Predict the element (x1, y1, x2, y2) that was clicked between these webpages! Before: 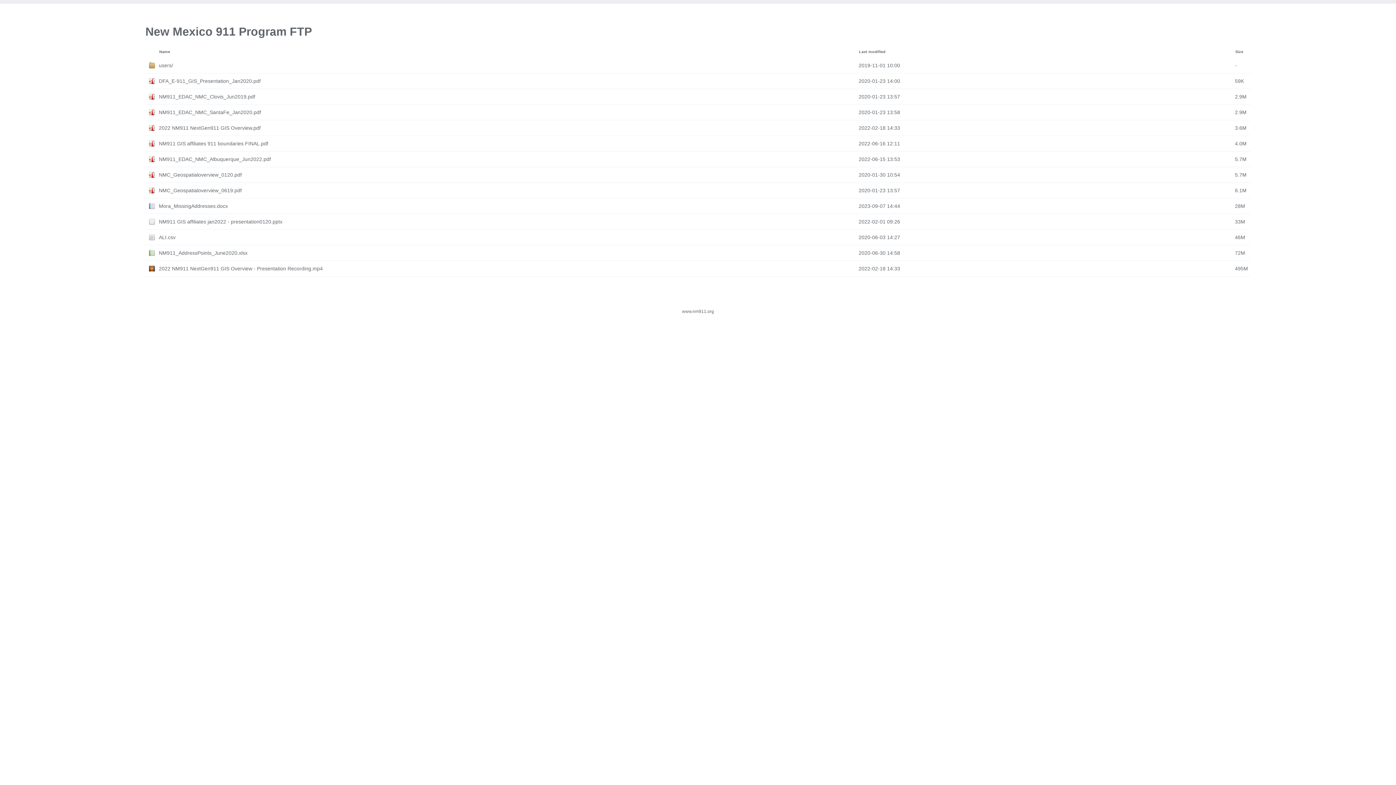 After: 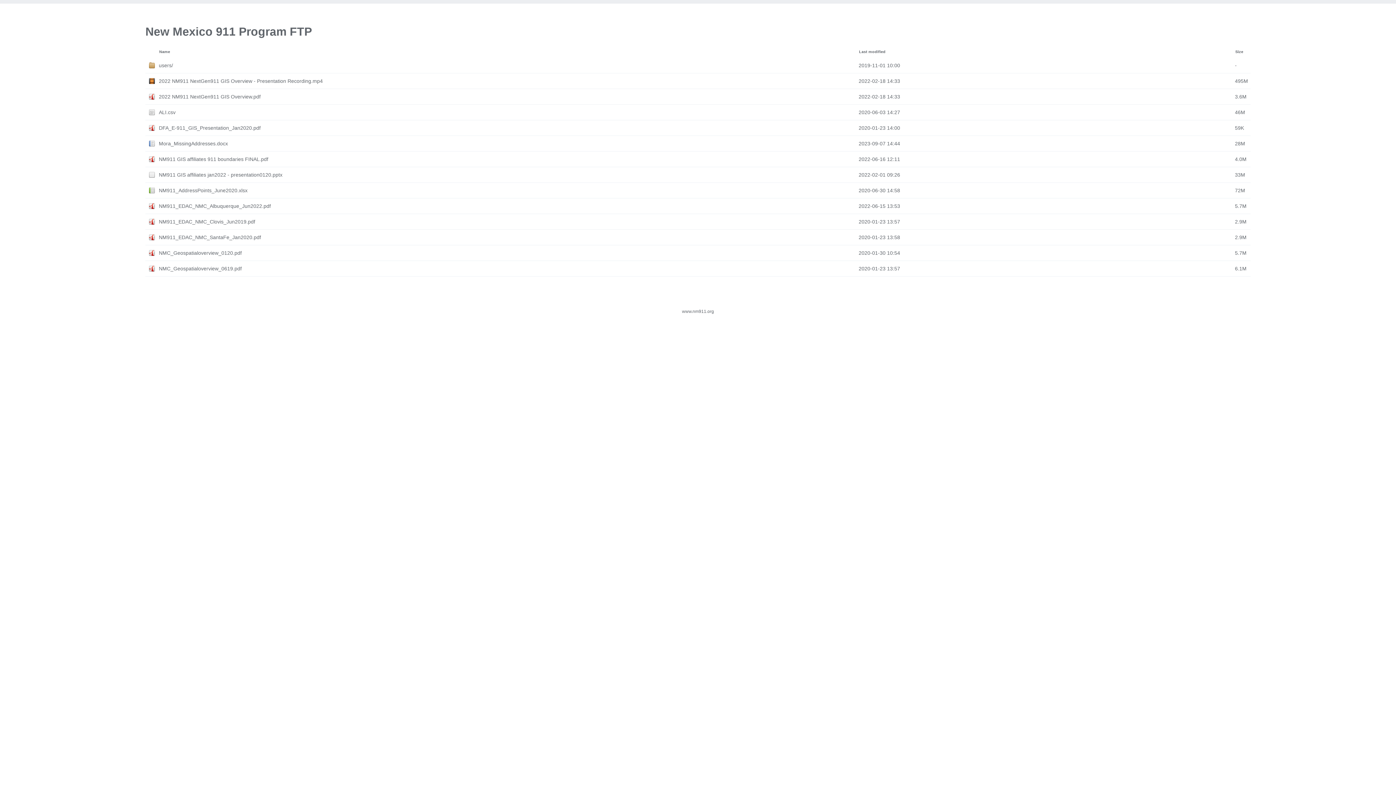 Action: bbox: (159, 49, 170, 53) label: Name